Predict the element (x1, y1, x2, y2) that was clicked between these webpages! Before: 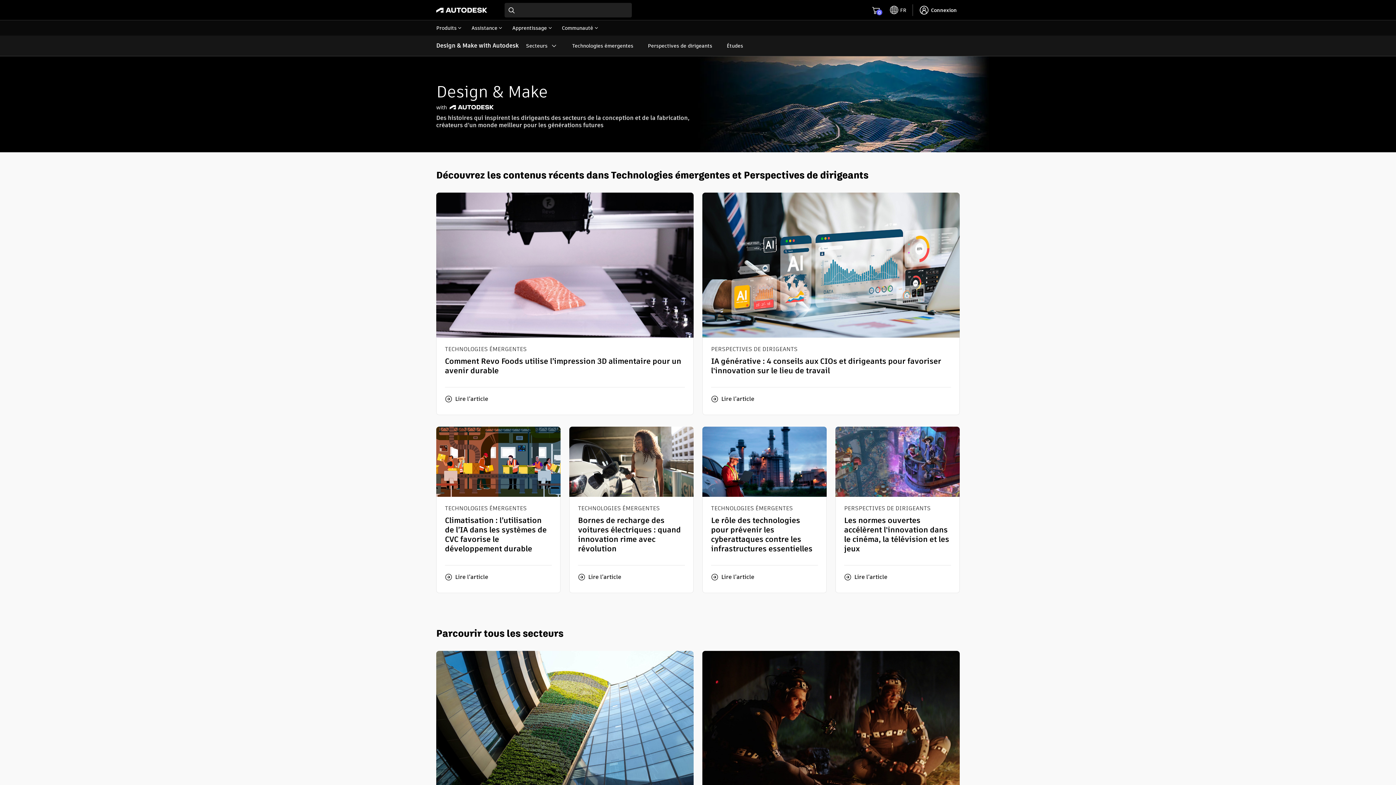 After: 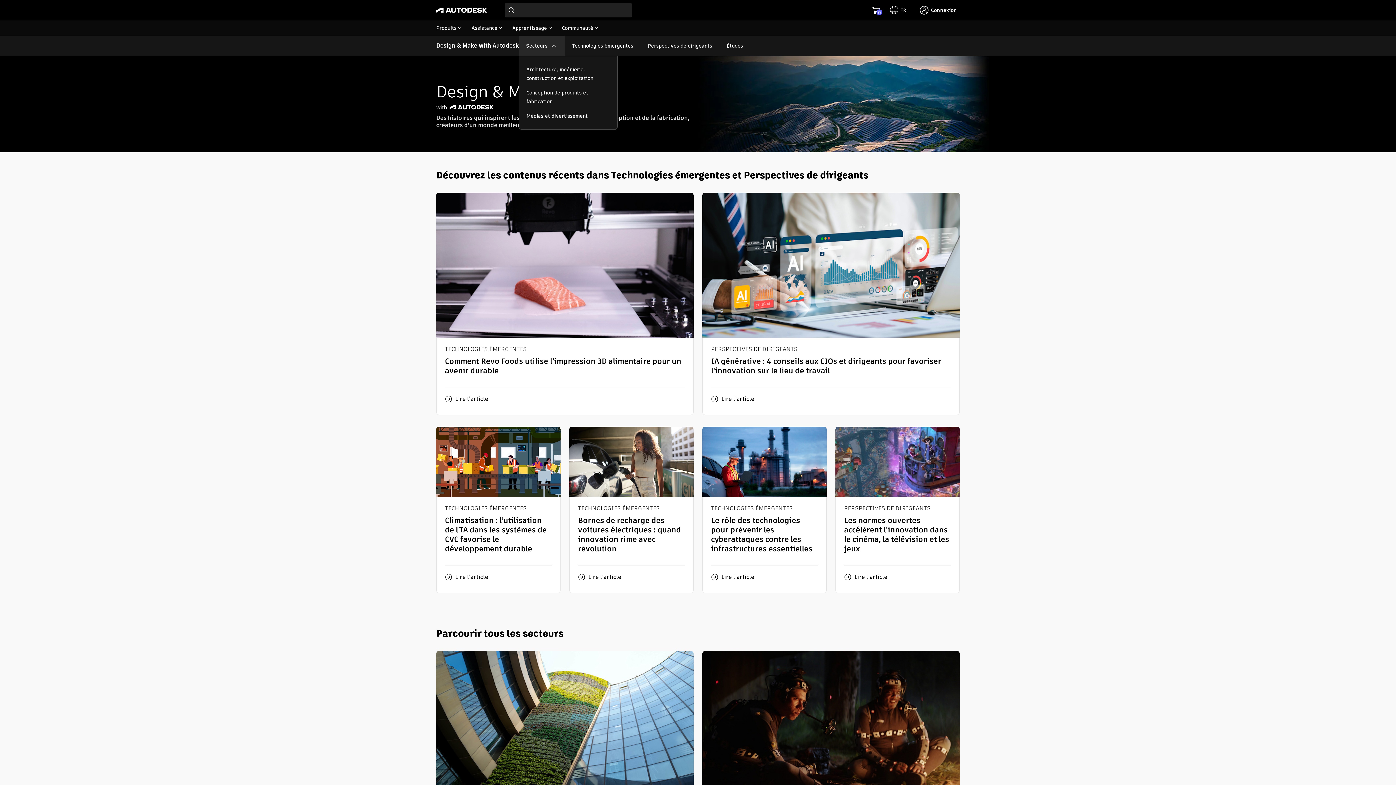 Action: bbox: (518, 35, 565, 56) label: Secteurs